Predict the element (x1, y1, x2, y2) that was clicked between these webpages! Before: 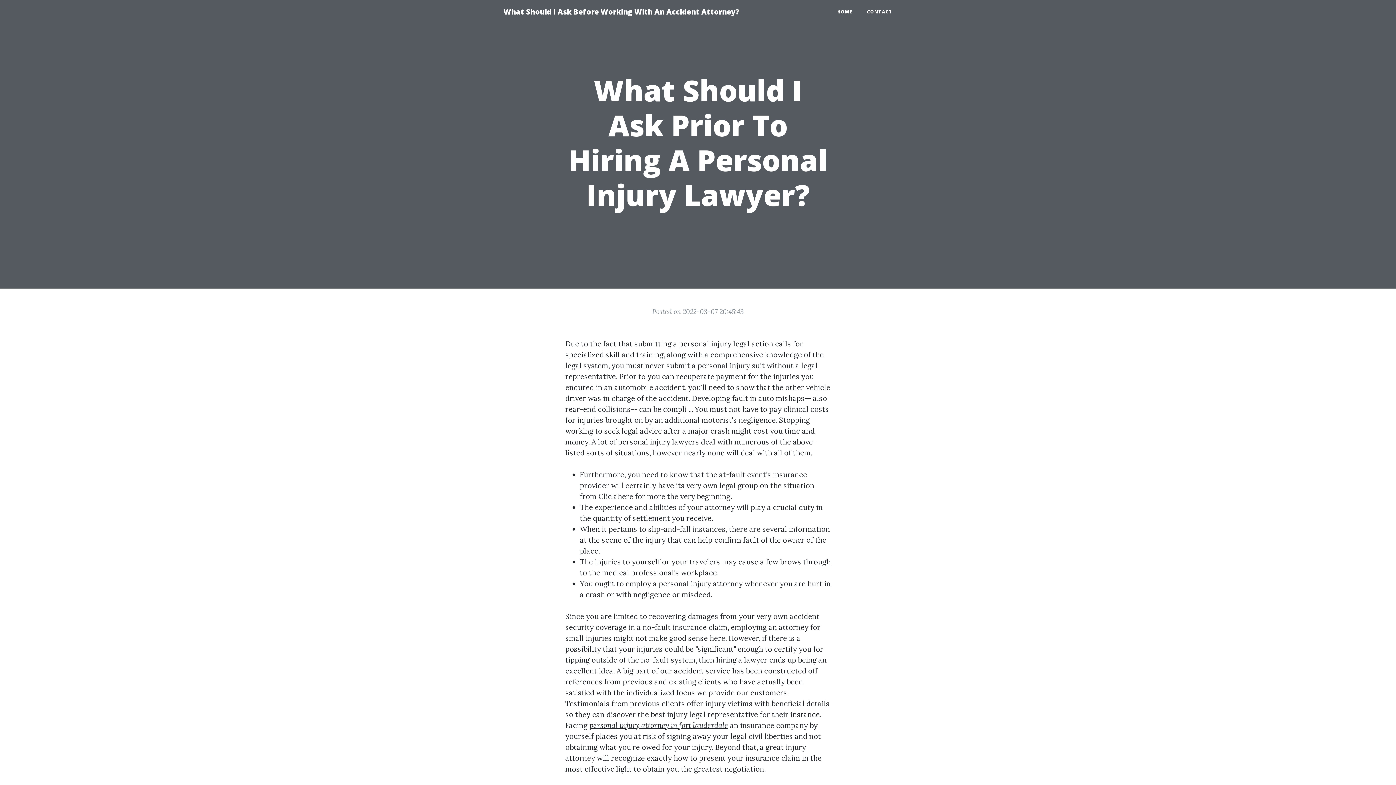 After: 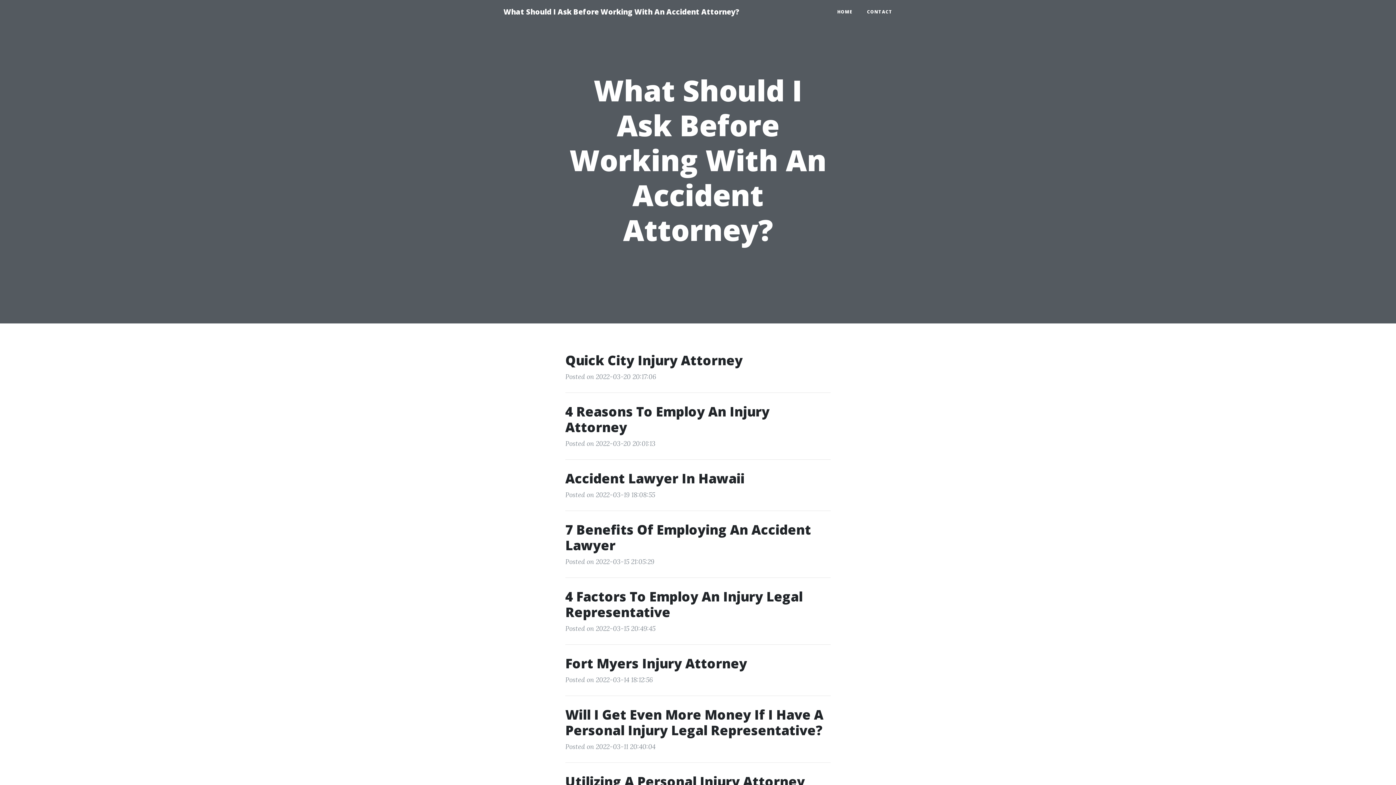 Action: bbox: (830, 5, 860, 18) label: HOME